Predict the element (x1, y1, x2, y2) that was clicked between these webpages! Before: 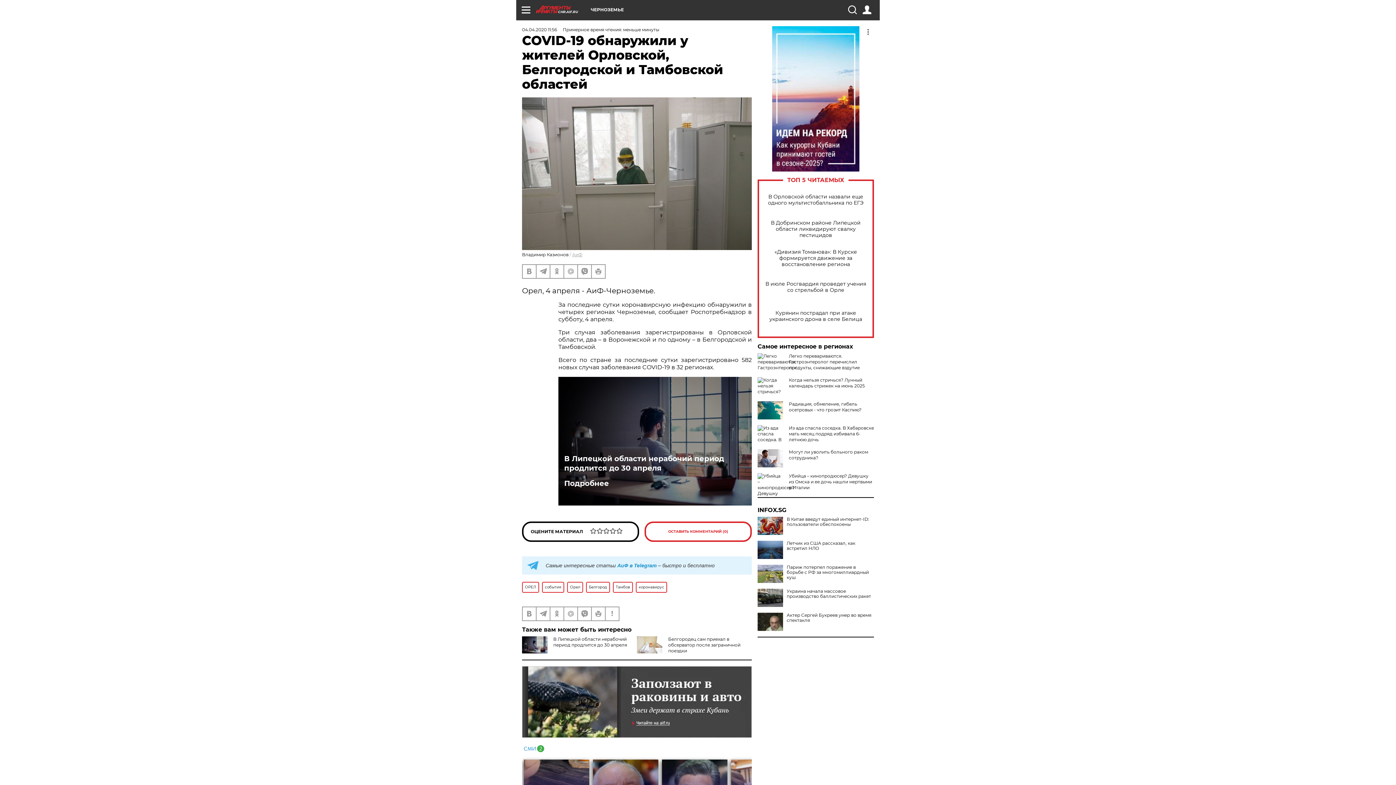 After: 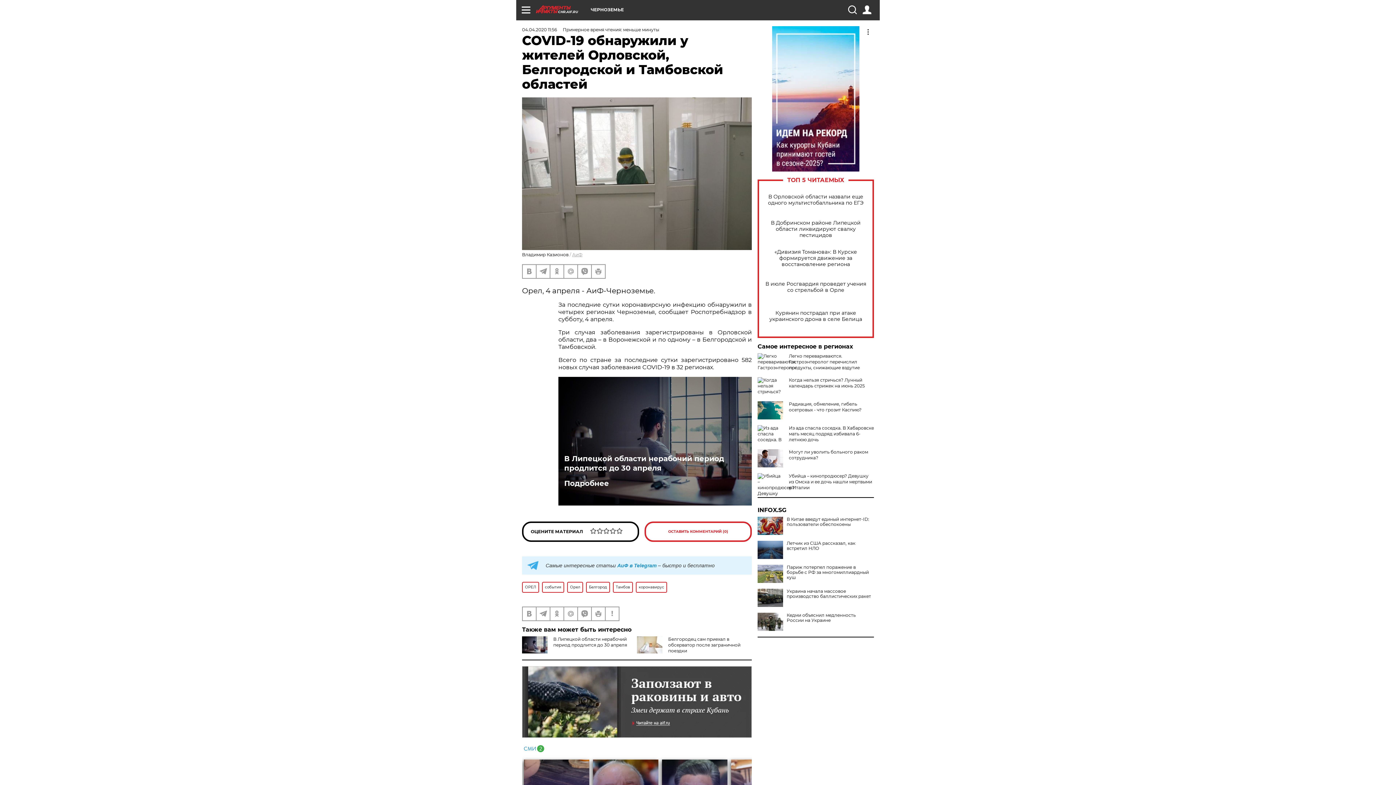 Action: bbox: (757, 613, 783, 631)